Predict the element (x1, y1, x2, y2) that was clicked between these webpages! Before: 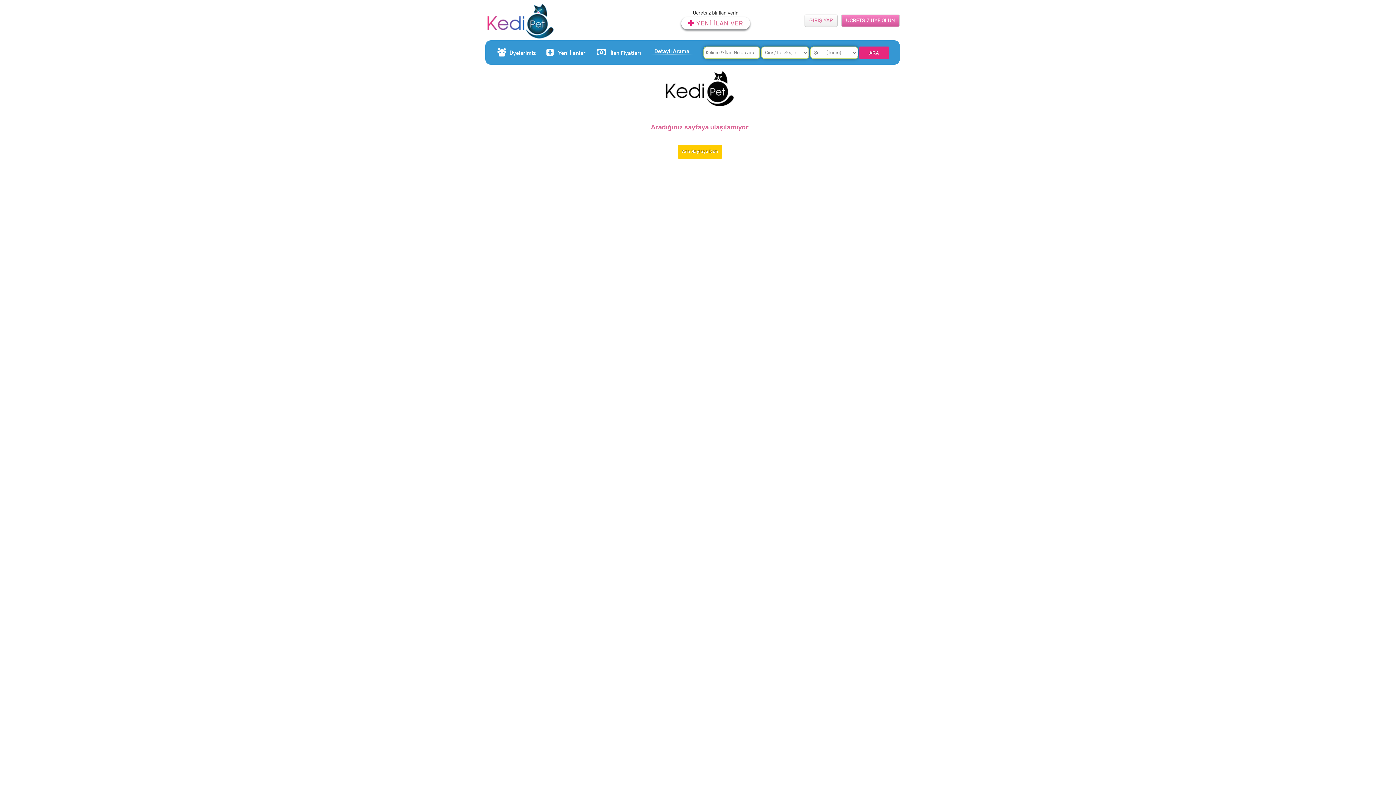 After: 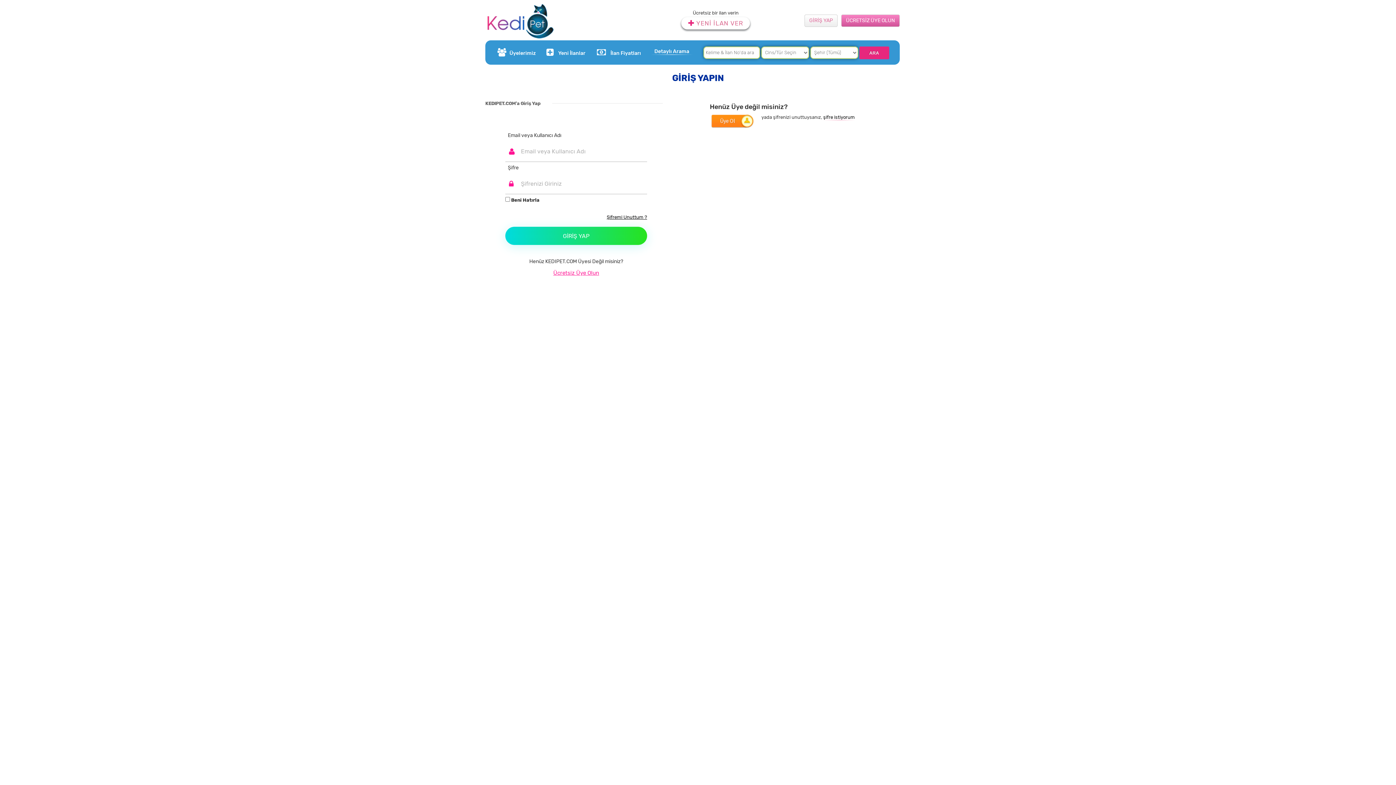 Action: label: YENİ İLAN VER bbox: (681, 17, 750, 29)